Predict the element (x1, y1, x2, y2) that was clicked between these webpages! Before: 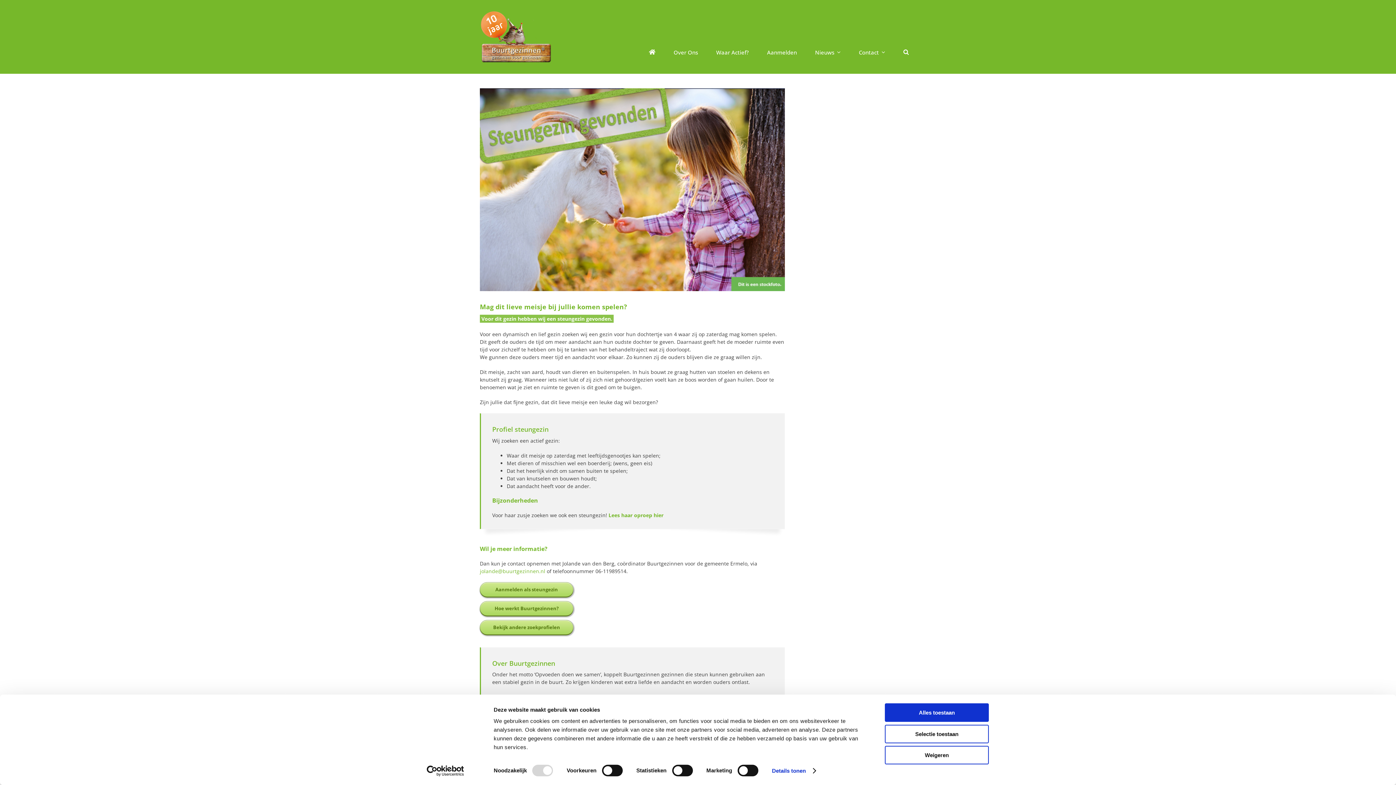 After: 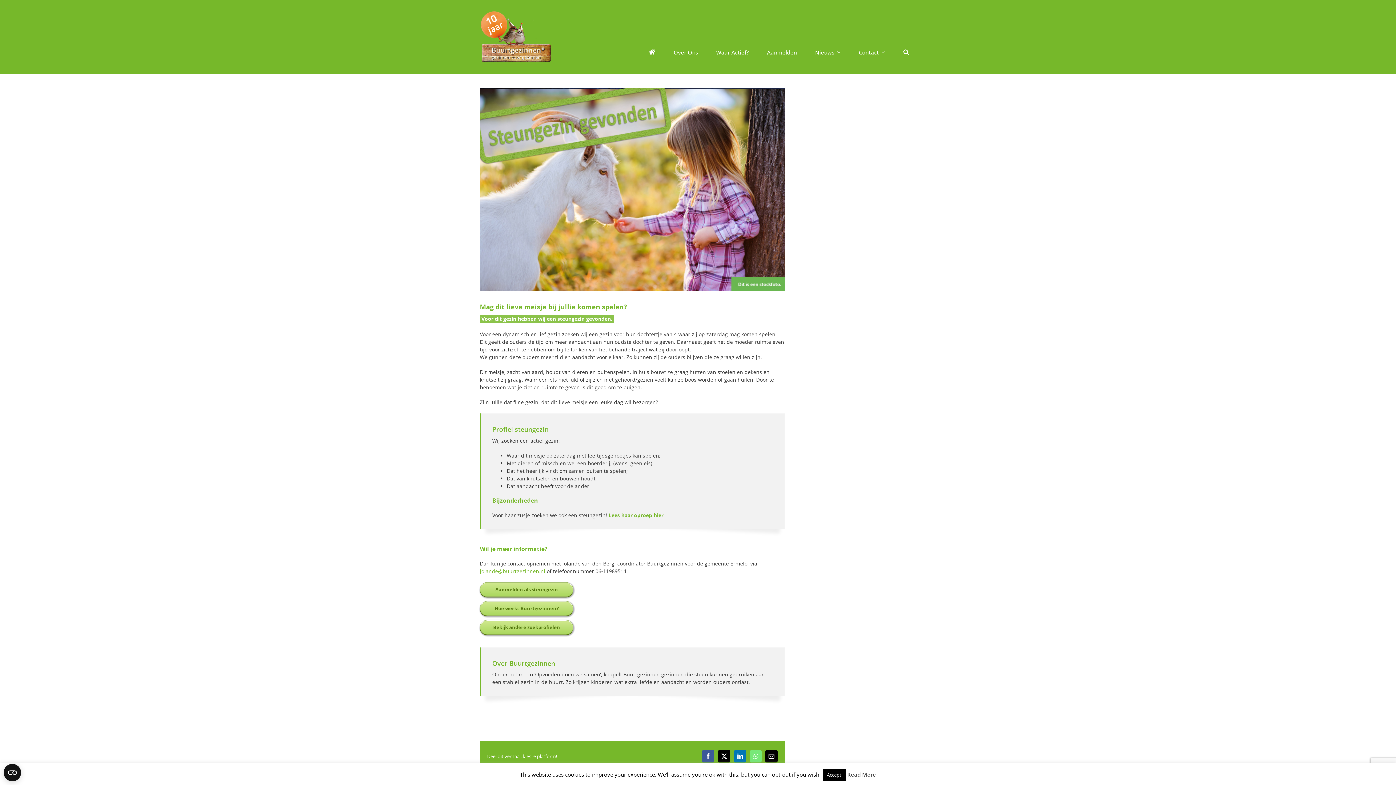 Action: label: Alles toestaan bbox: (885, 703, 989, 722)